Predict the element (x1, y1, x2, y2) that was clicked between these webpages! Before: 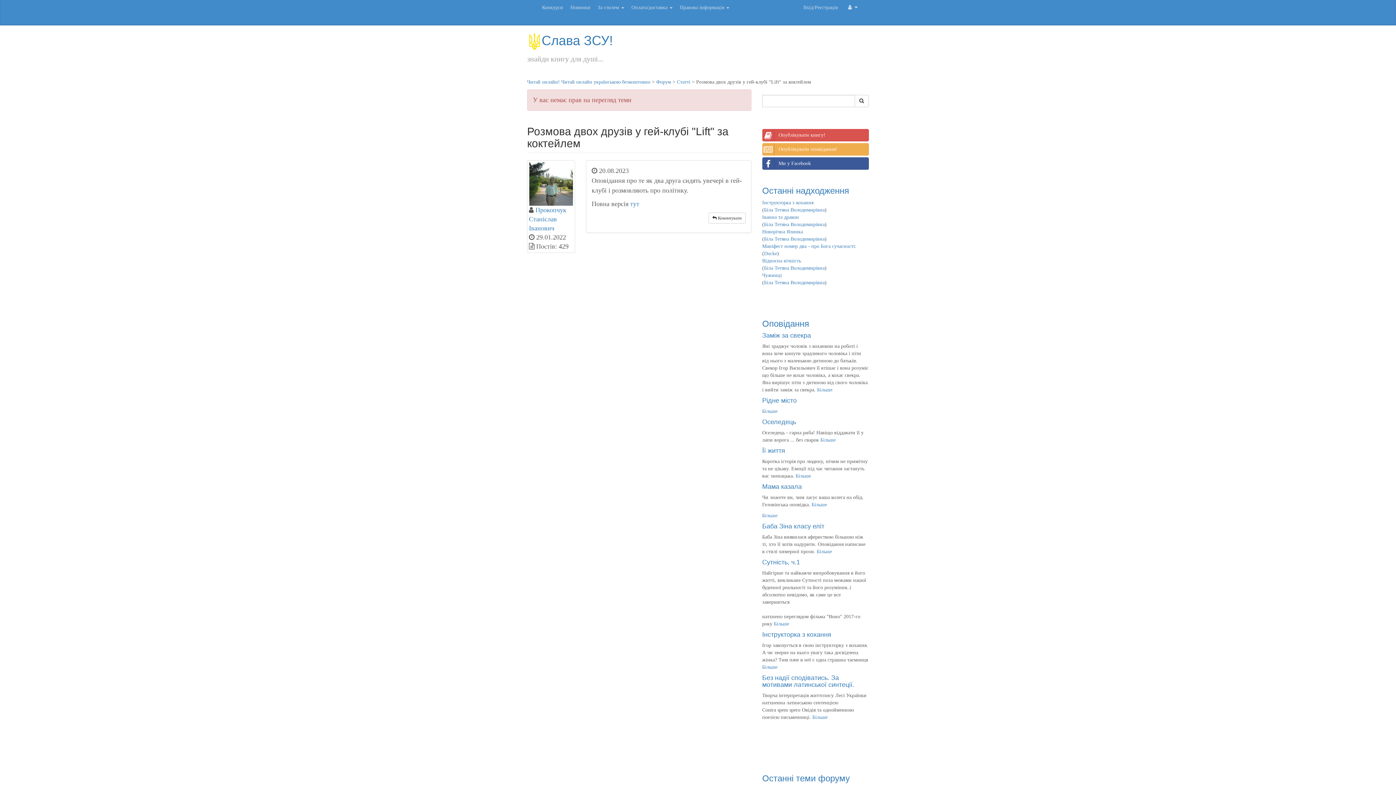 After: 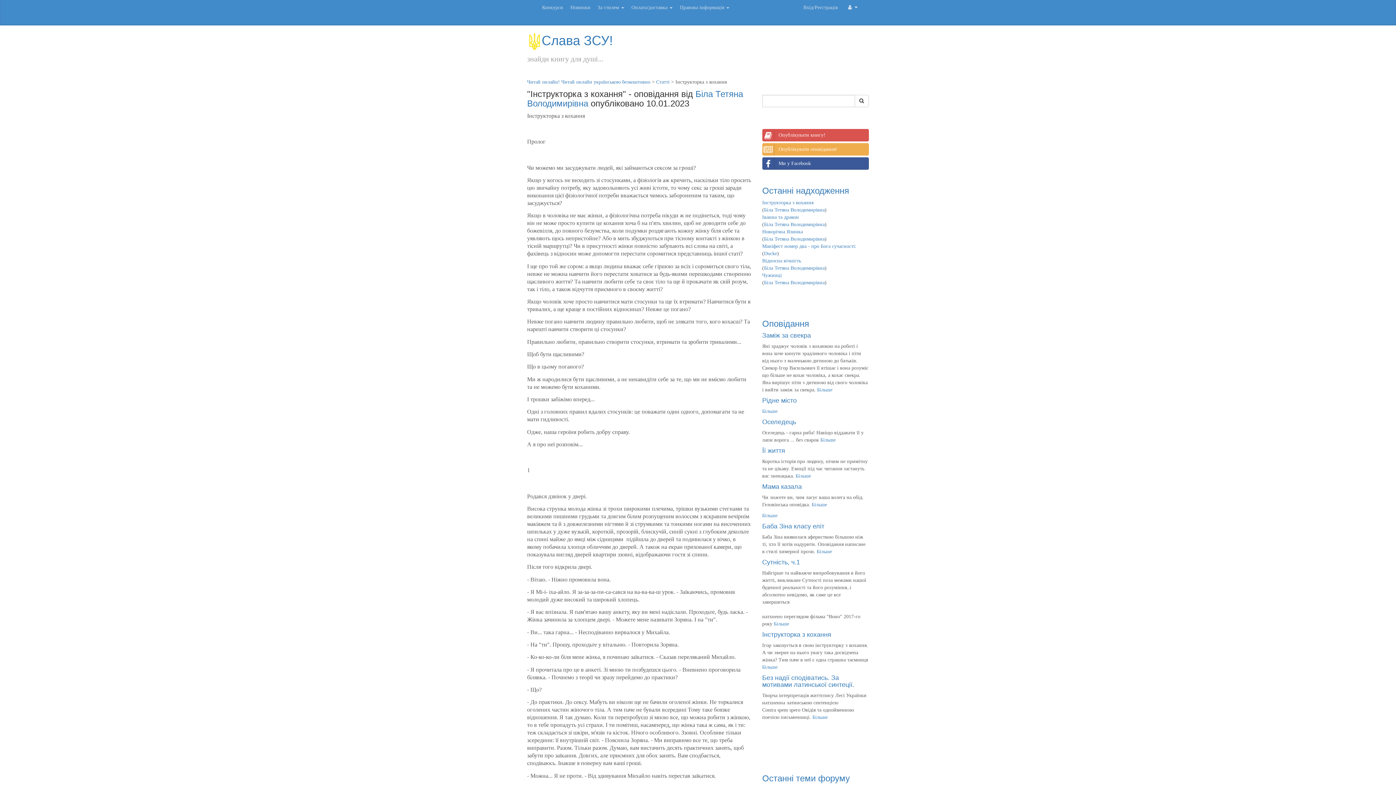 Action: bbox: (762, 631, 831, 638) label: Інструкторка з кохання